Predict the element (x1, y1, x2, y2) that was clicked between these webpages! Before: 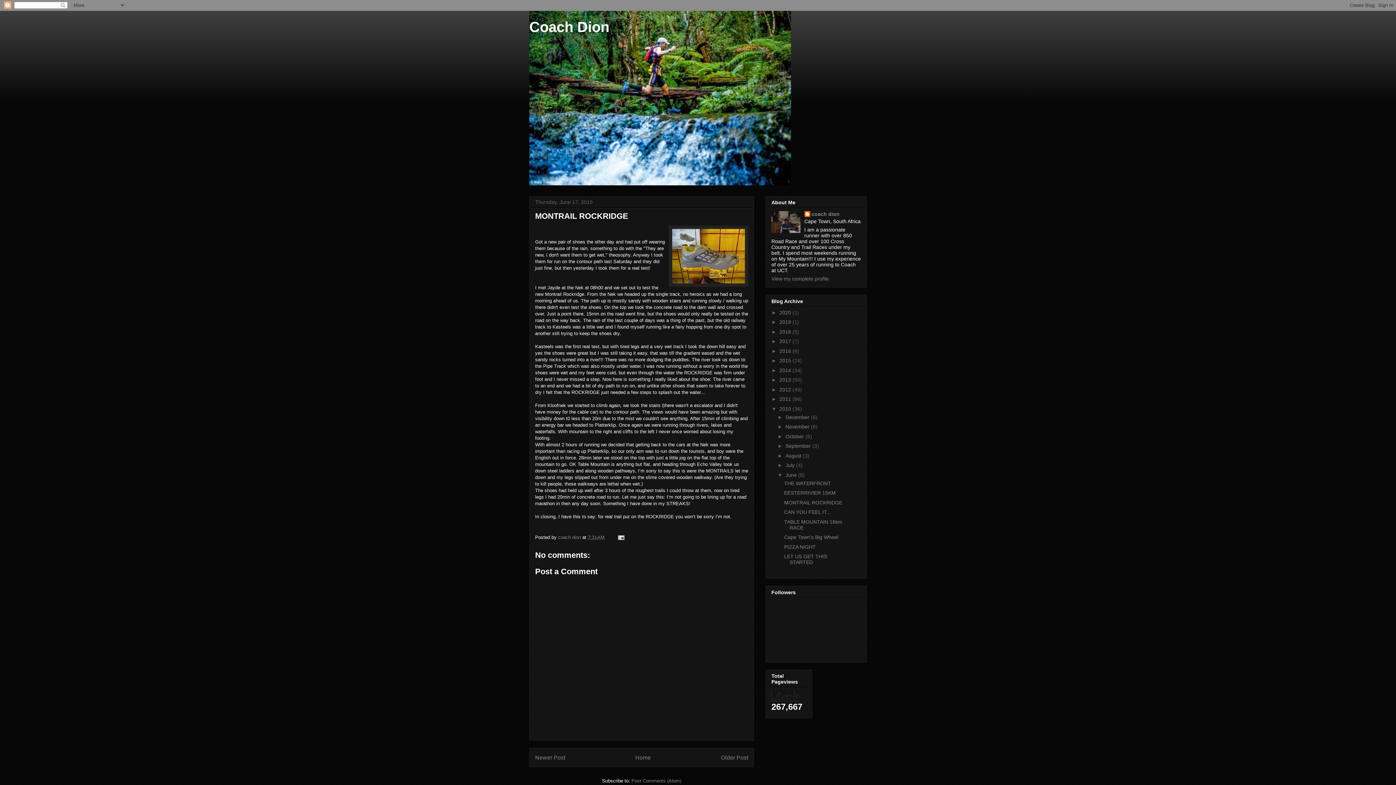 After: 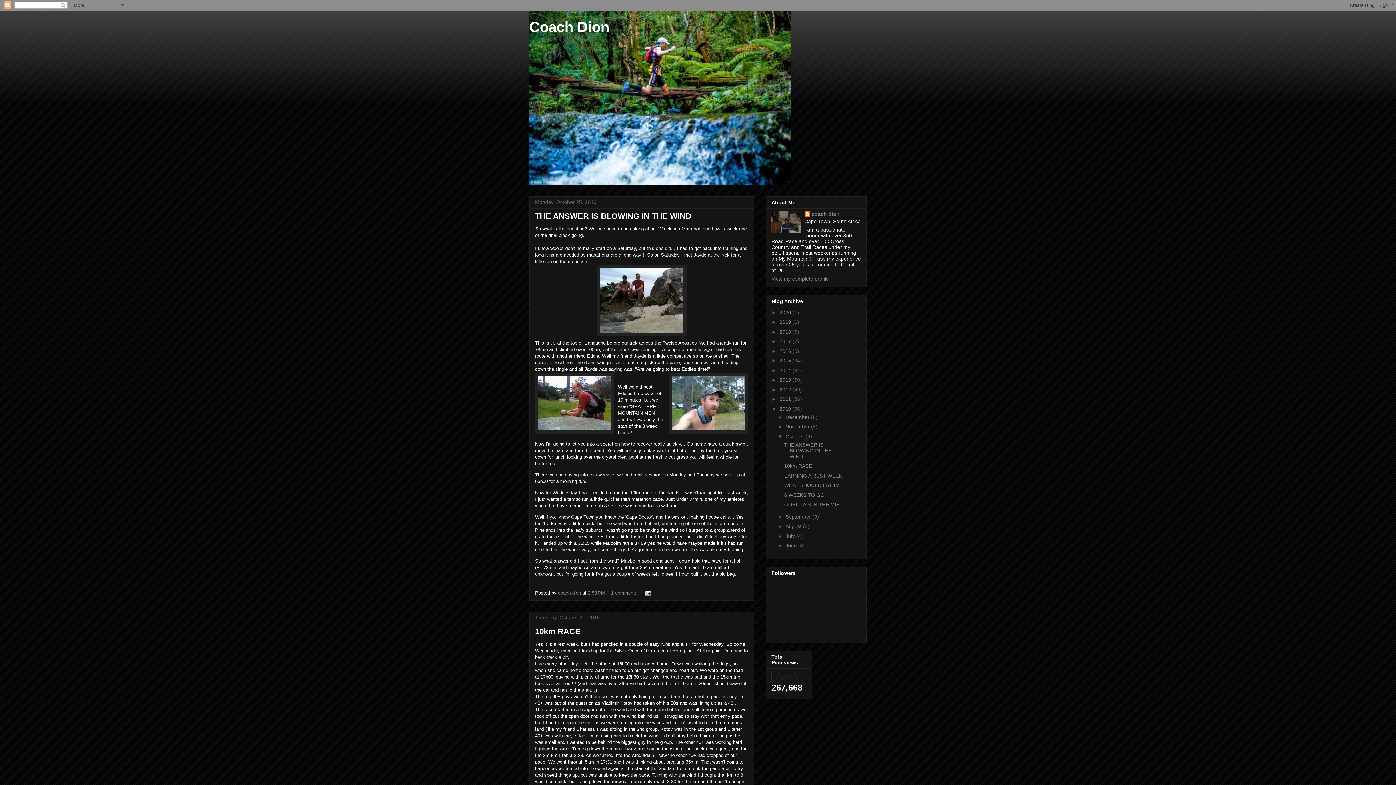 Action: bbox: (785, 433, 805, 439) label: October 